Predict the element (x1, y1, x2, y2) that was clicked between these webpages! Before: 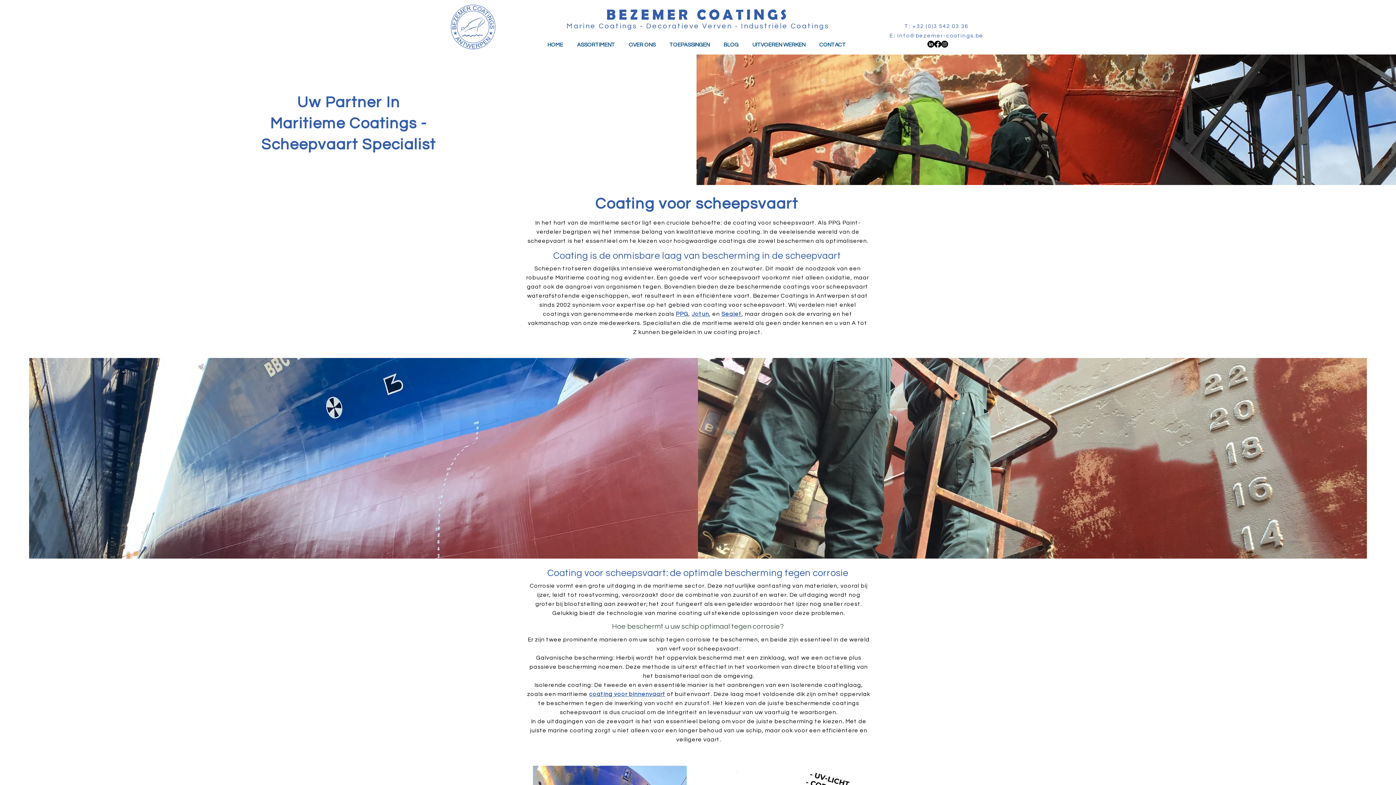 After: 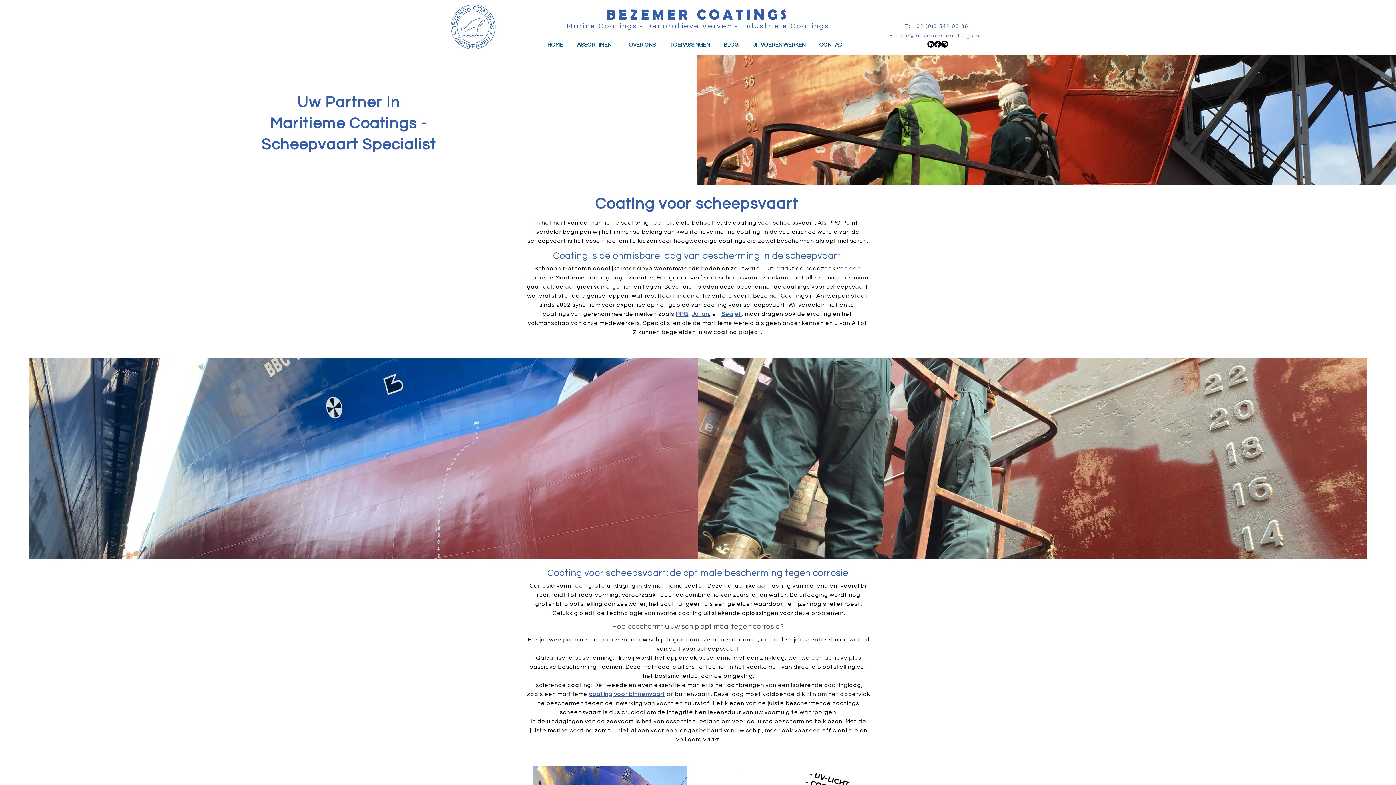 Action: label: Seajet bbox: (721, 311, 741, 317)